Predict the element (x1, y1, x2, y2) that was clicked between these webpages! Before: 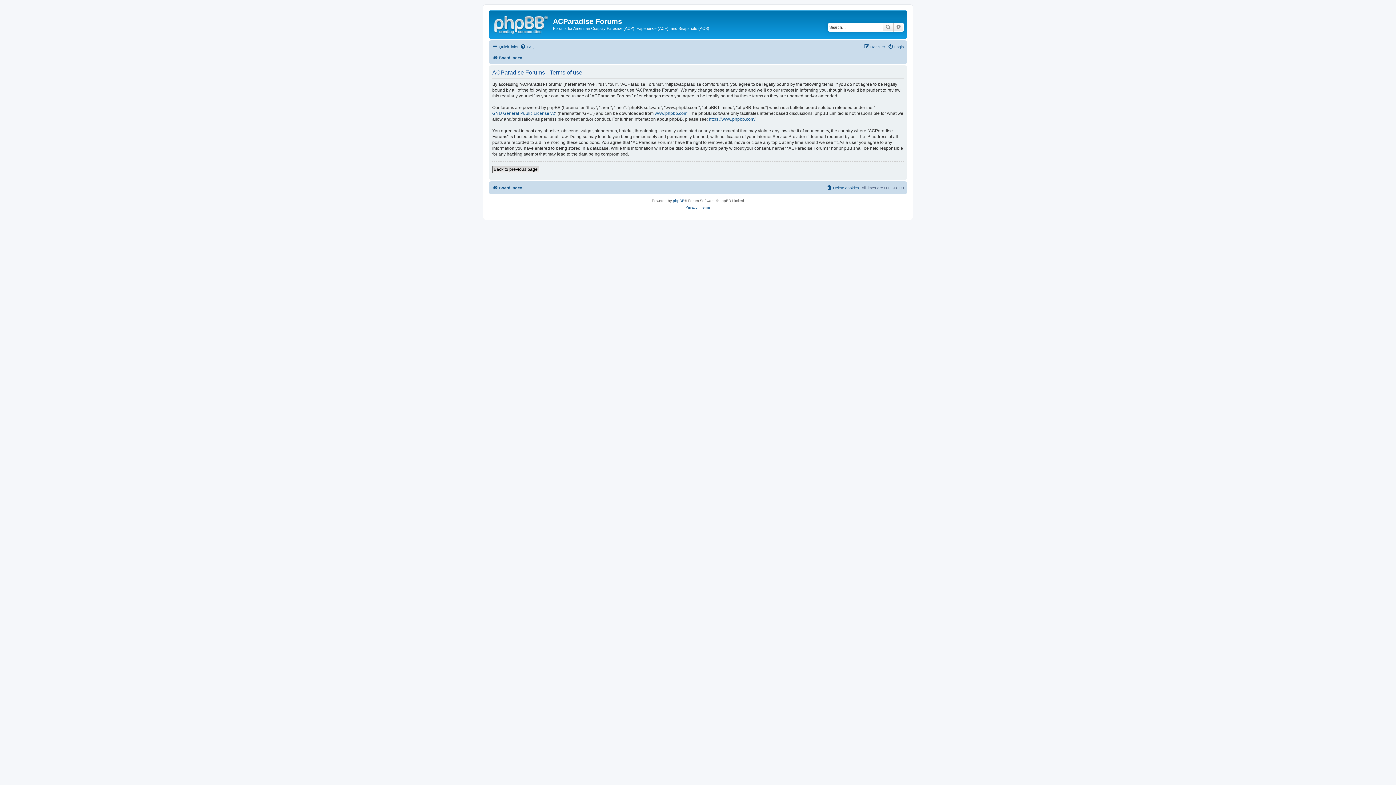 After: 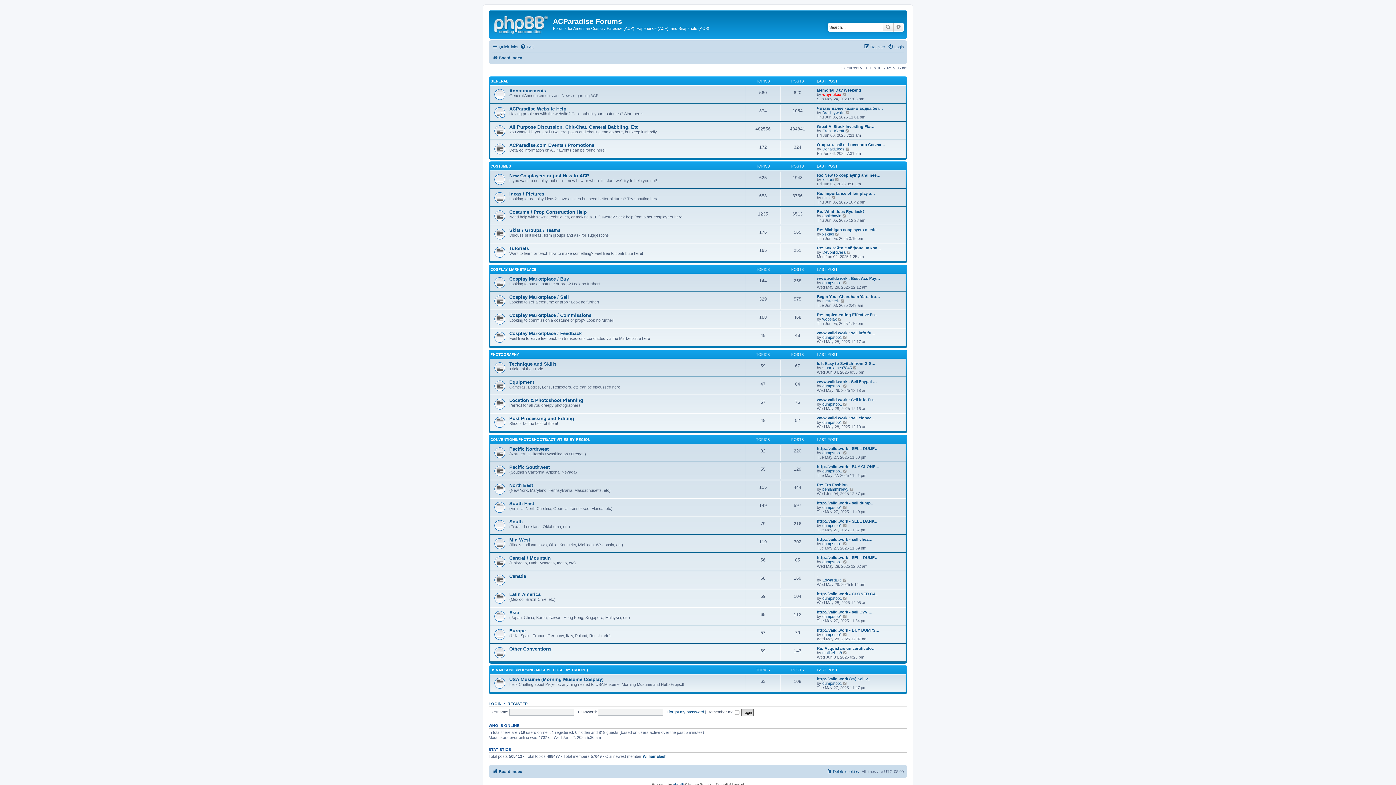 Action: bbox: (490, 12, 553, 35)